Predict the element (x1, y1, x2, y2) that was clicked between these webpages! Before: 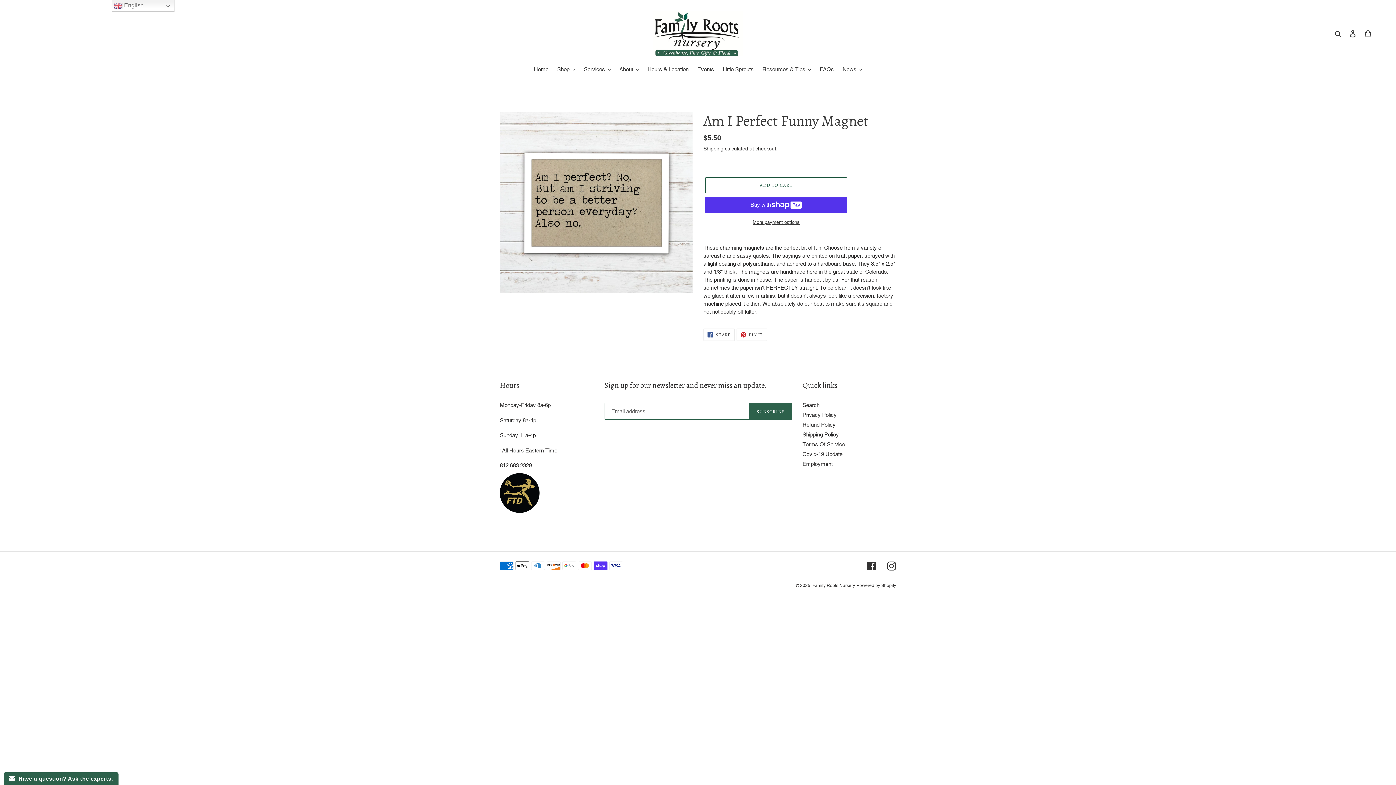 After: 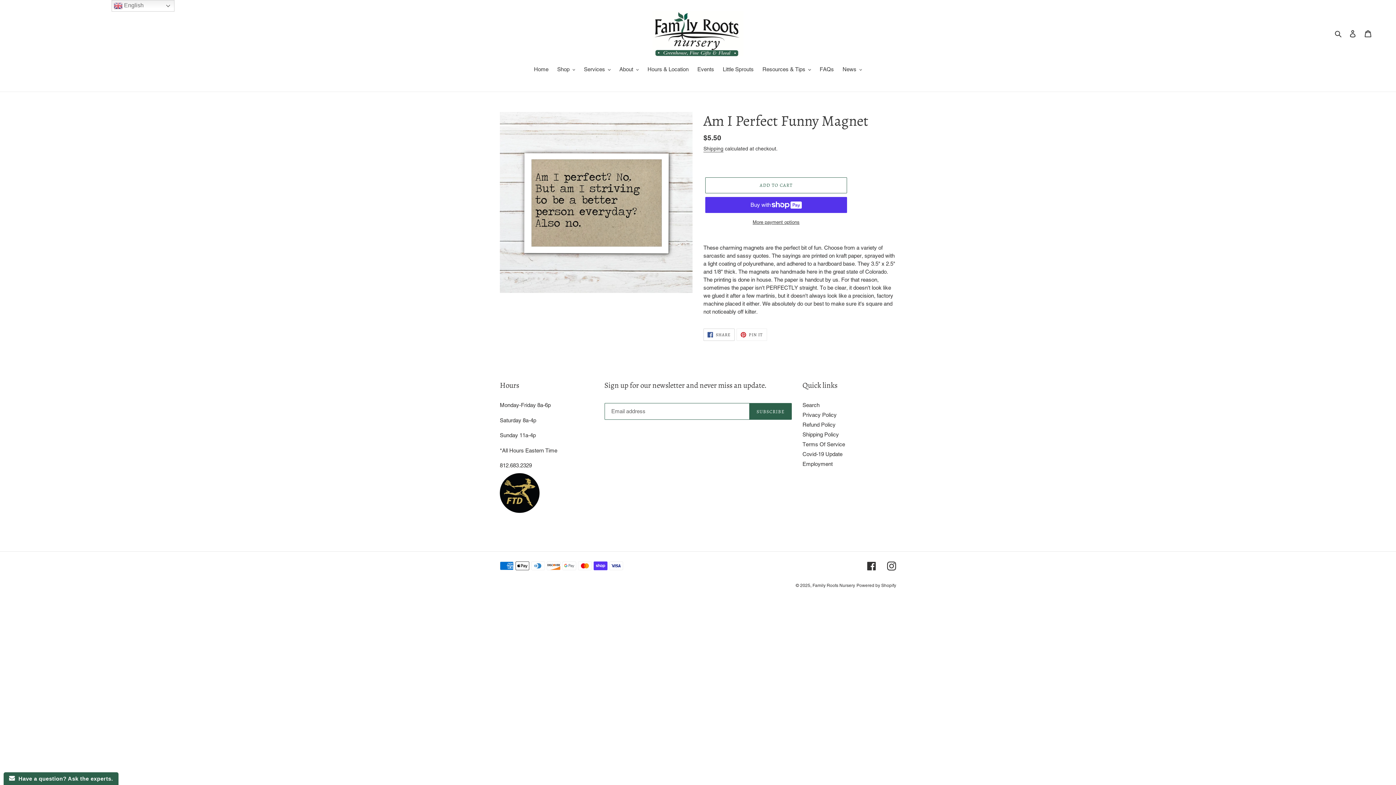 Action: bbox: (703, 328, 734, 341) label:  SHARE
SHARE ON FACEBOOK